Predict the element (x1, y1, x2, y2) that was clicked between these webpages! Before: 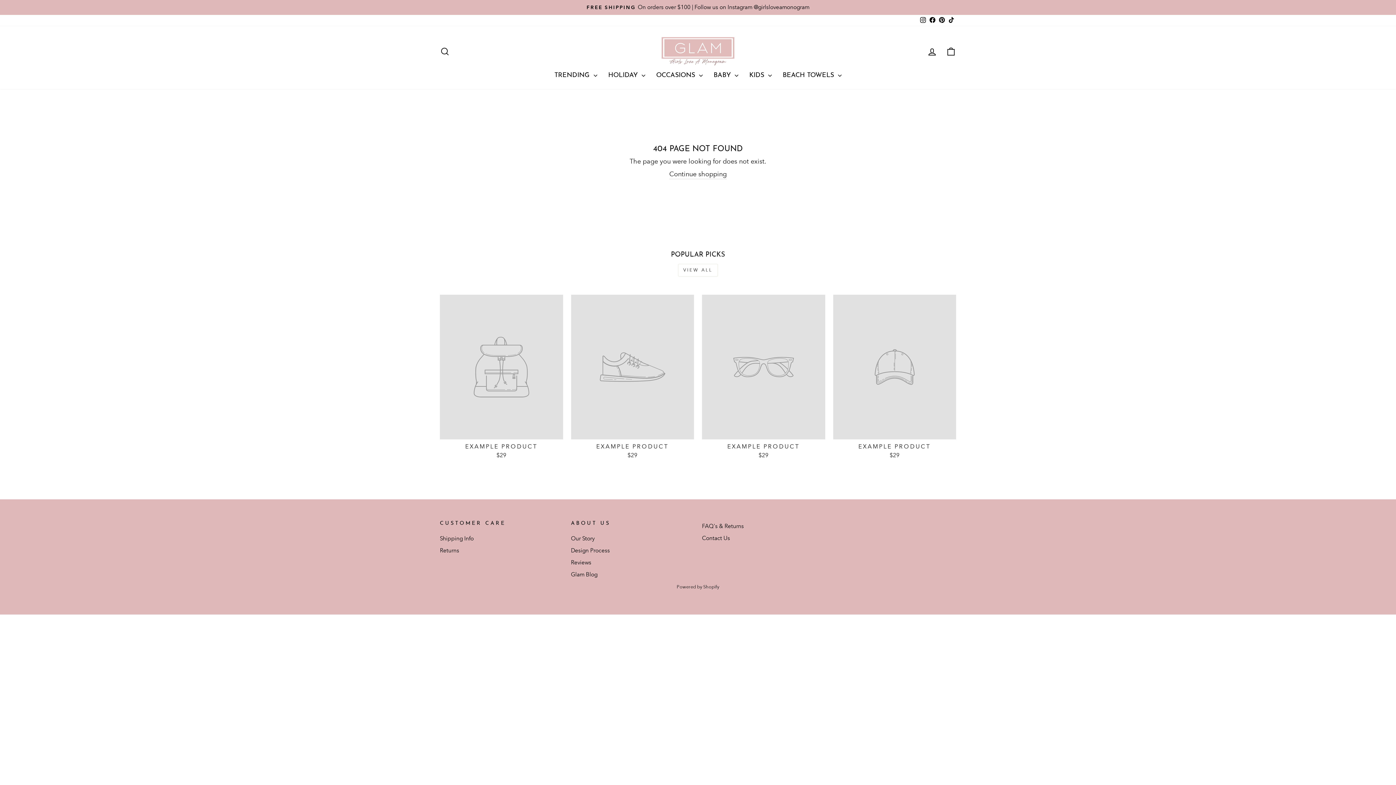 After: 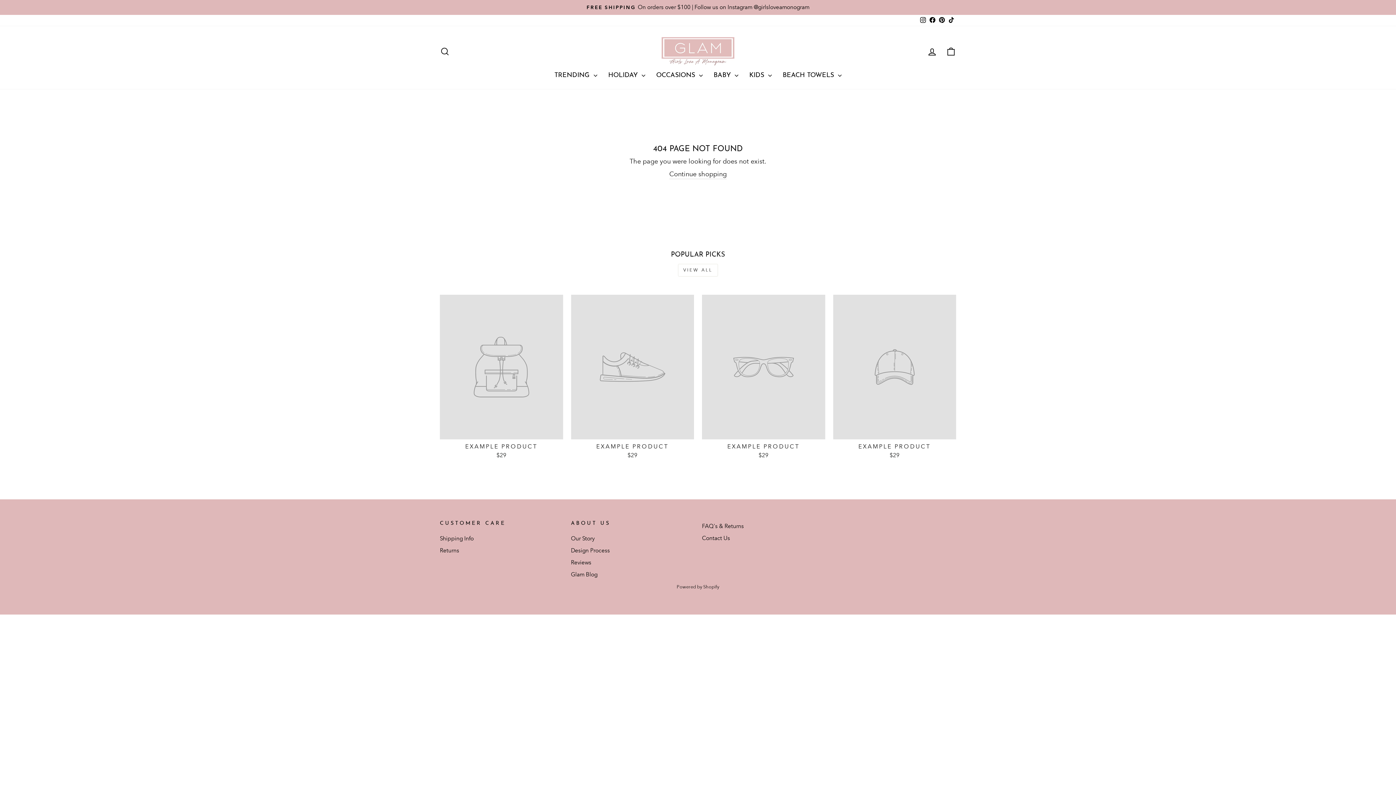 Action: label: EXAMPLE PRODUCT
$29 bbox: (833, 294, 956, 461)